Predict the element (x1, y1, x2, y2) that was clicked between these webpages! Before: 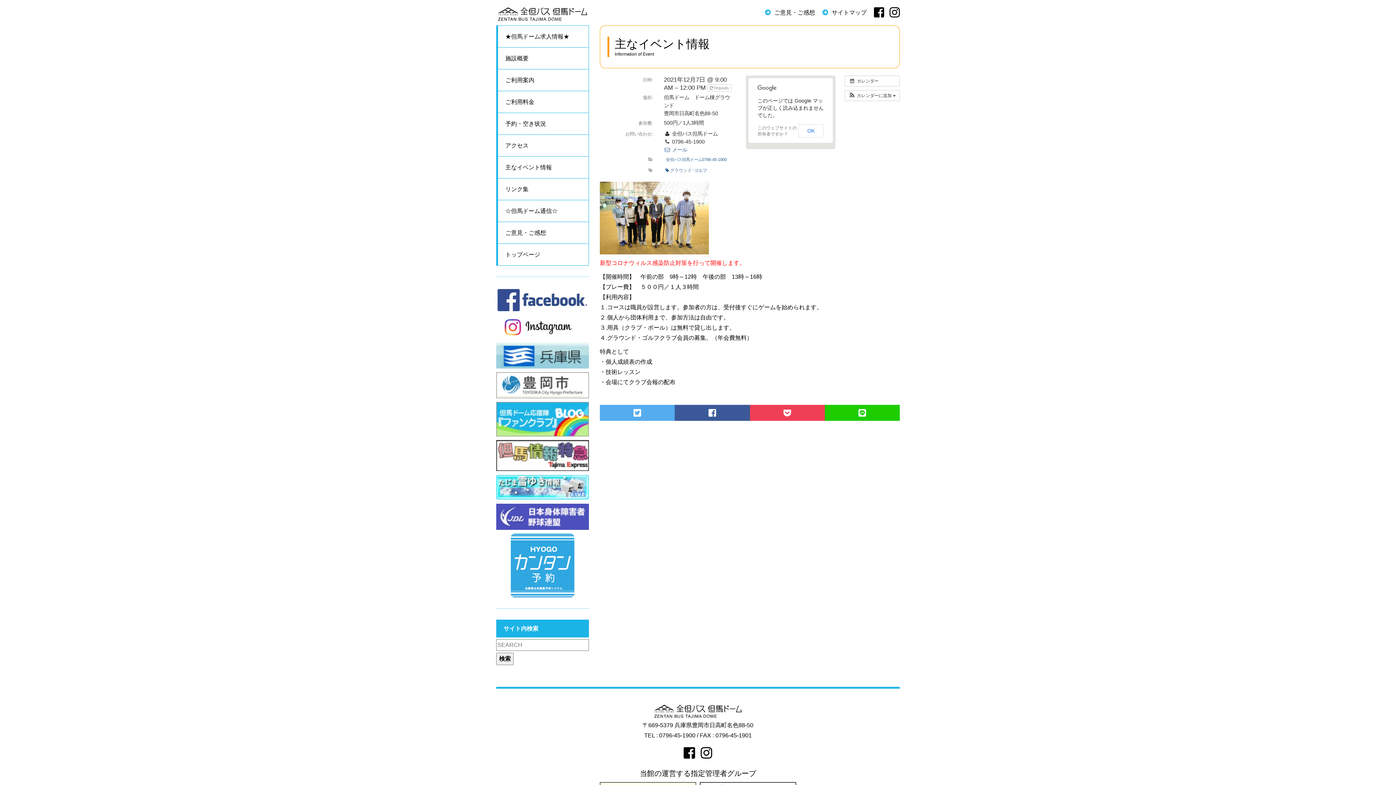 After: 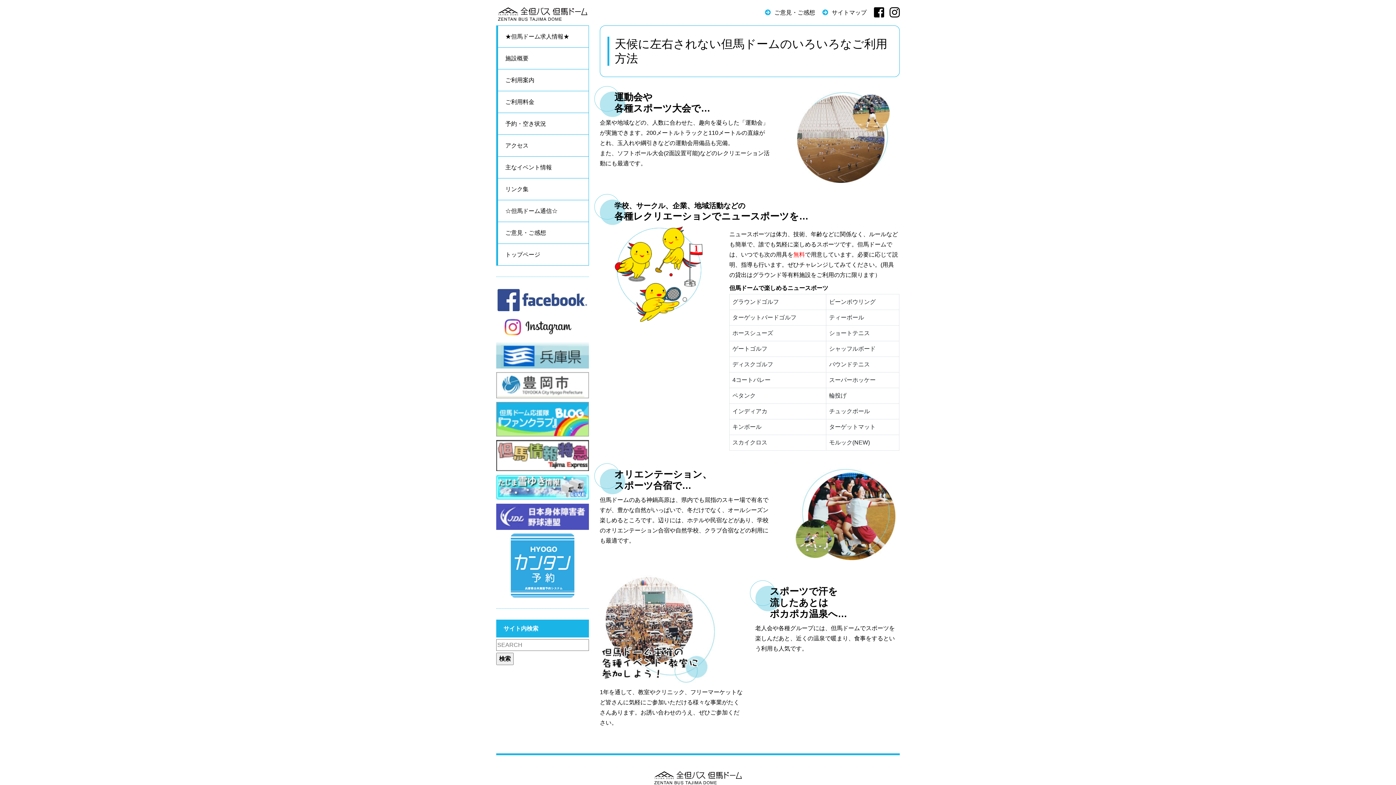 Action: label: ご利用案内 bbox: (498, 69, 541, 90)